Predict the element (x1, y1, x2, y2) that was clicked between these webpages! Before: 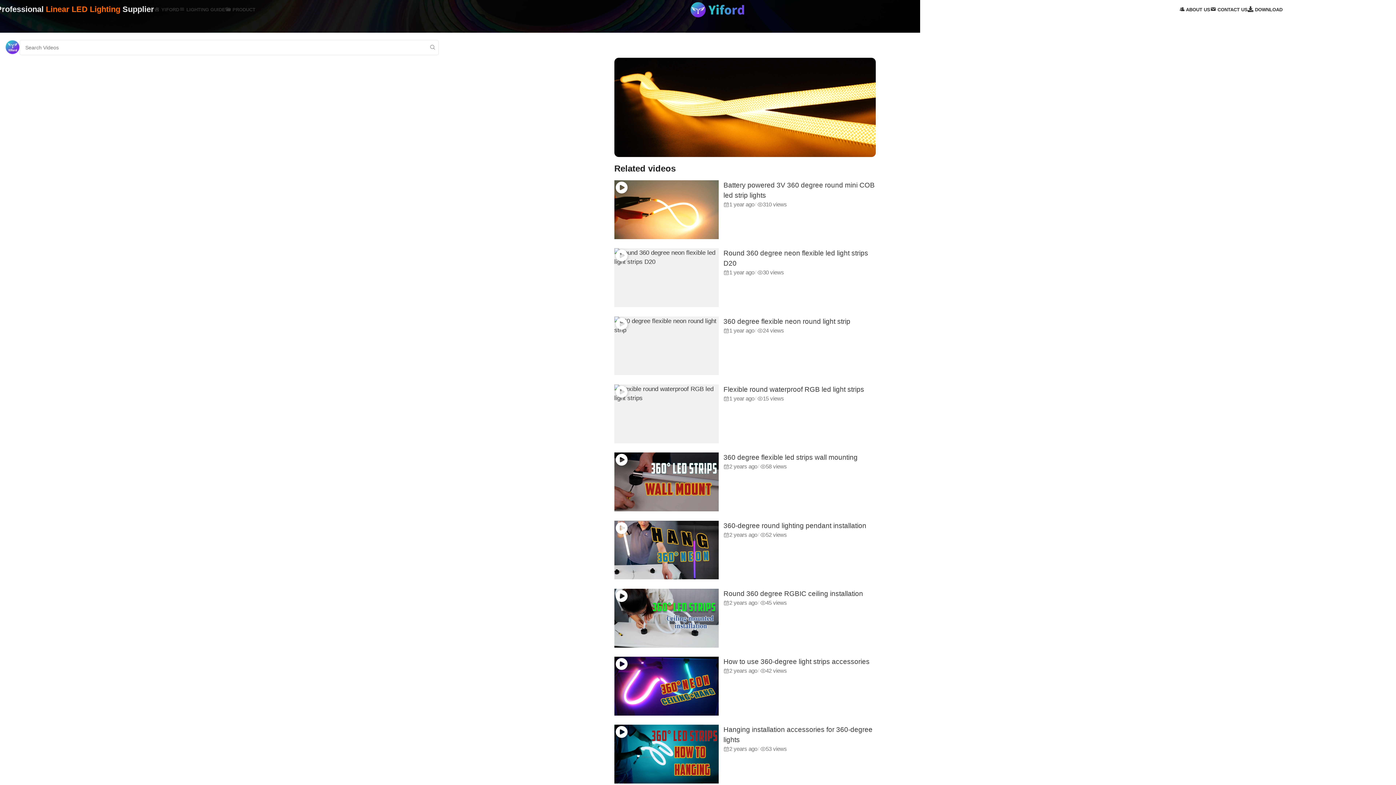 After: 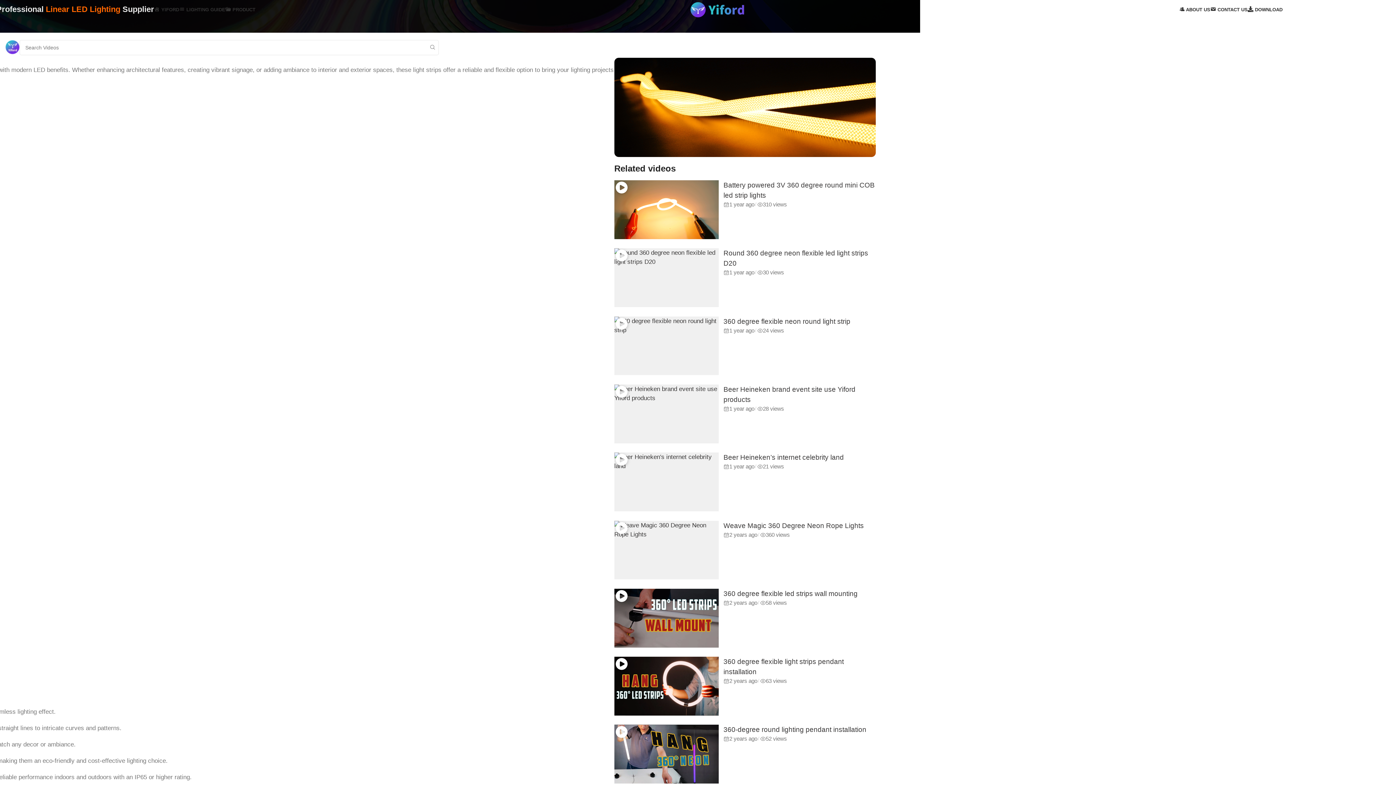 Action: label: Flexible round waterproof RGB led light strips bbox: (723, 385, 864, 393)